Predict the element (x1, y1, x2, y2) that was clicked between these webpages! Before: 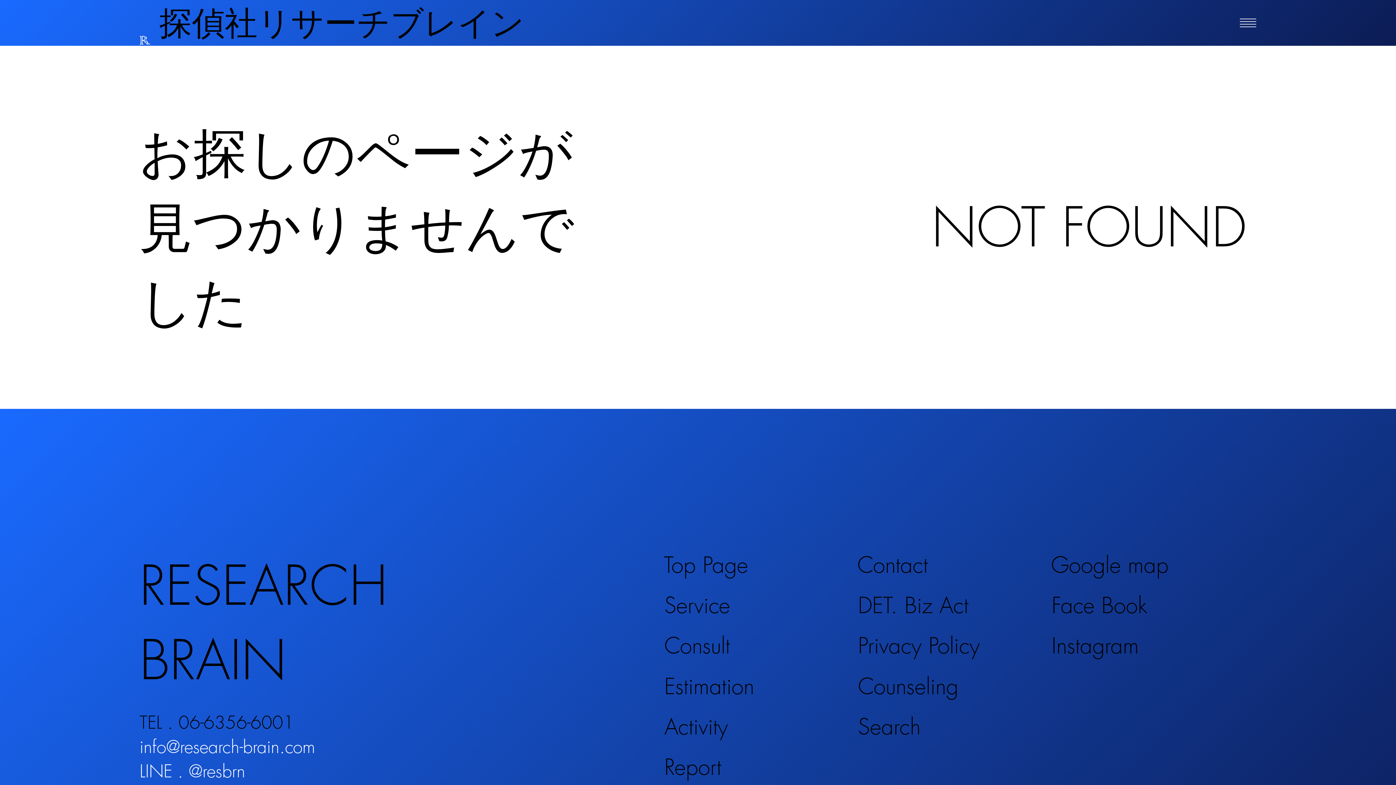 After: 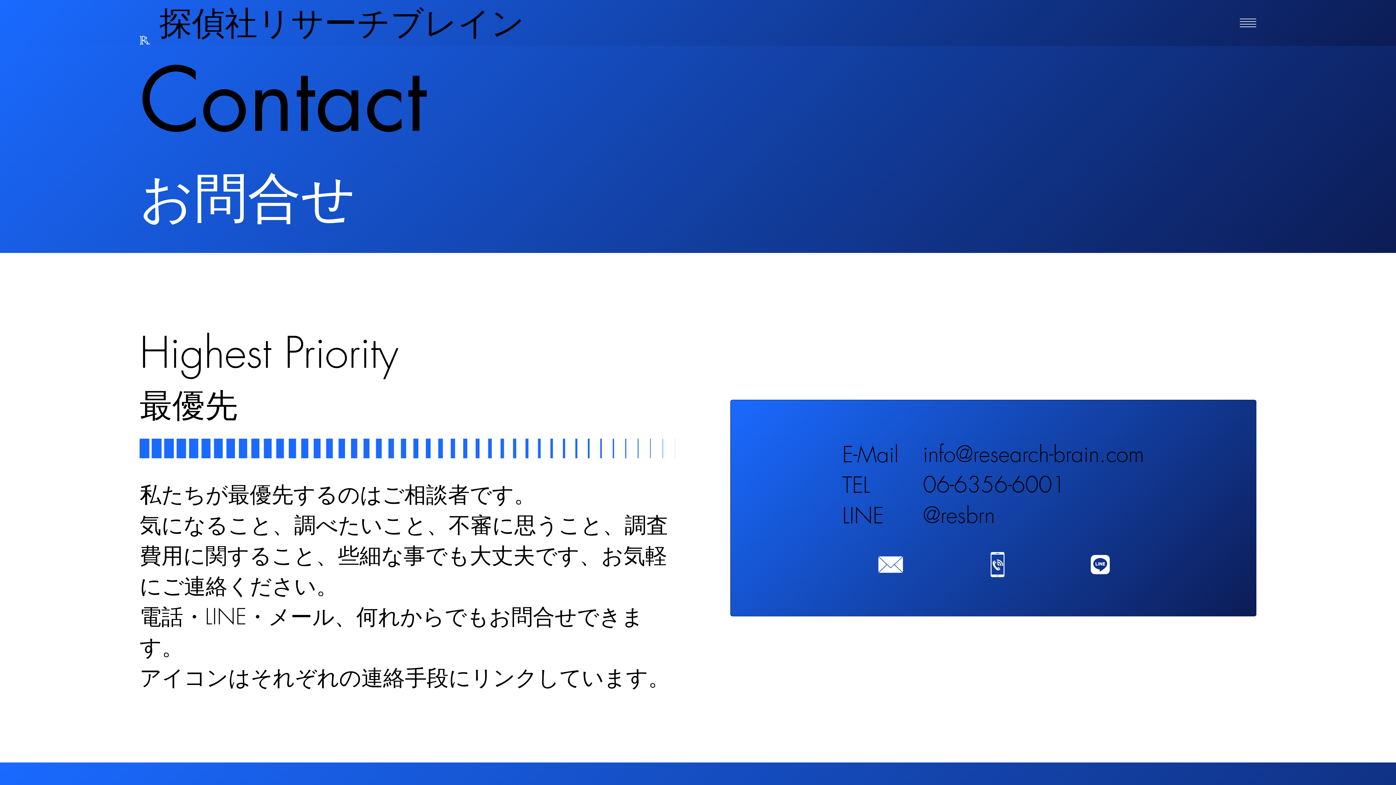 Action: bbox: (857, 550, 928, 579) label: Contact